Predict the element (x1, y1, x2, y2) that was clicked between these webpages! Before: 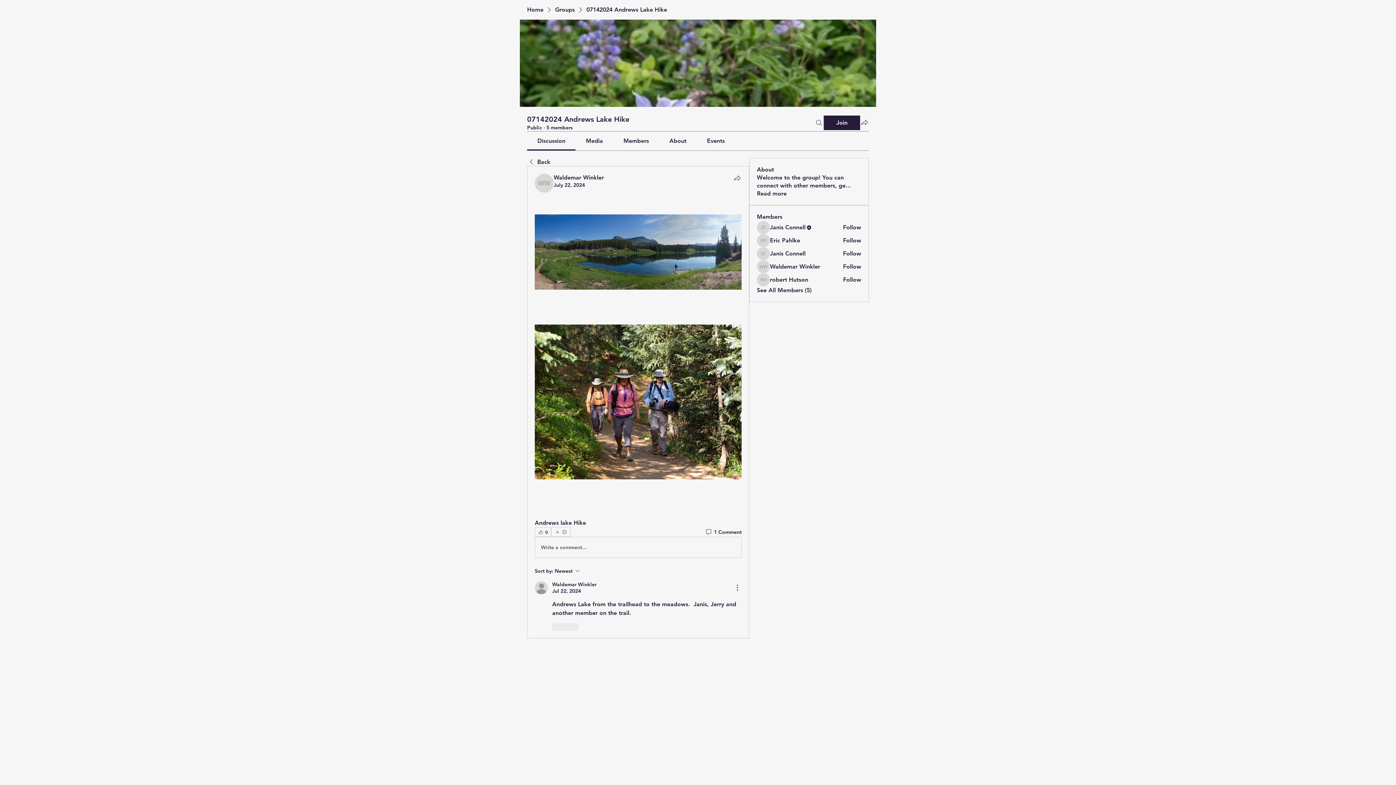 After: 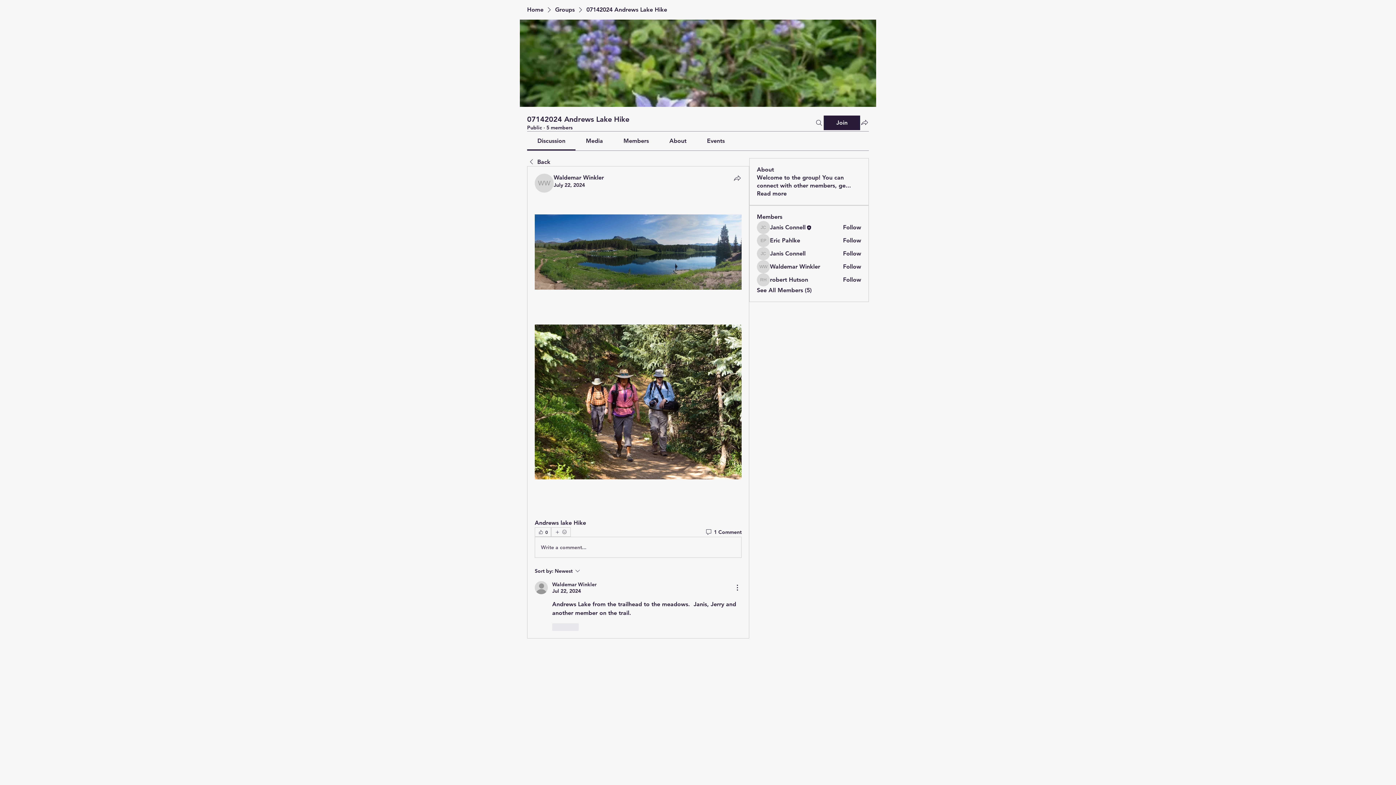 Action: bbox: (535, 537, 741, 557) label: Write a comment...